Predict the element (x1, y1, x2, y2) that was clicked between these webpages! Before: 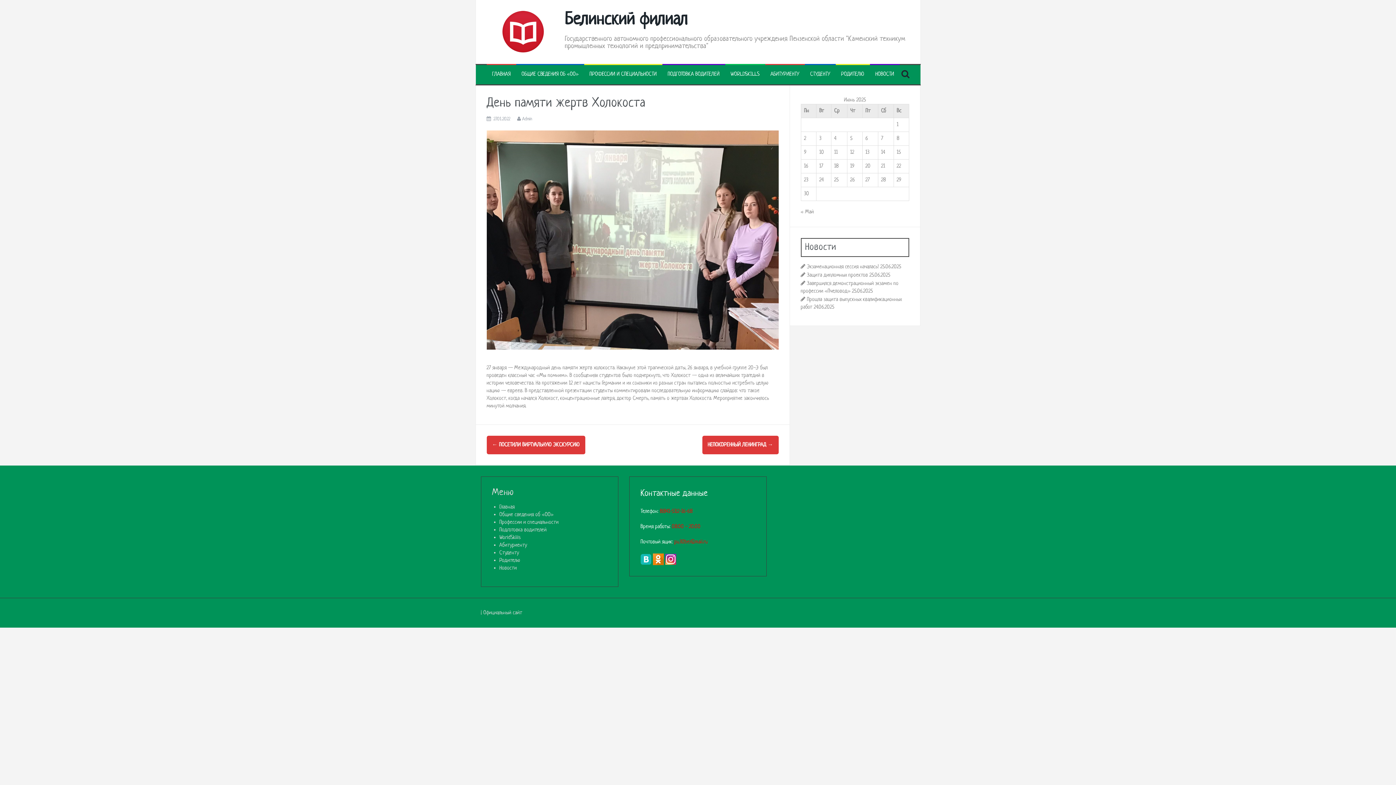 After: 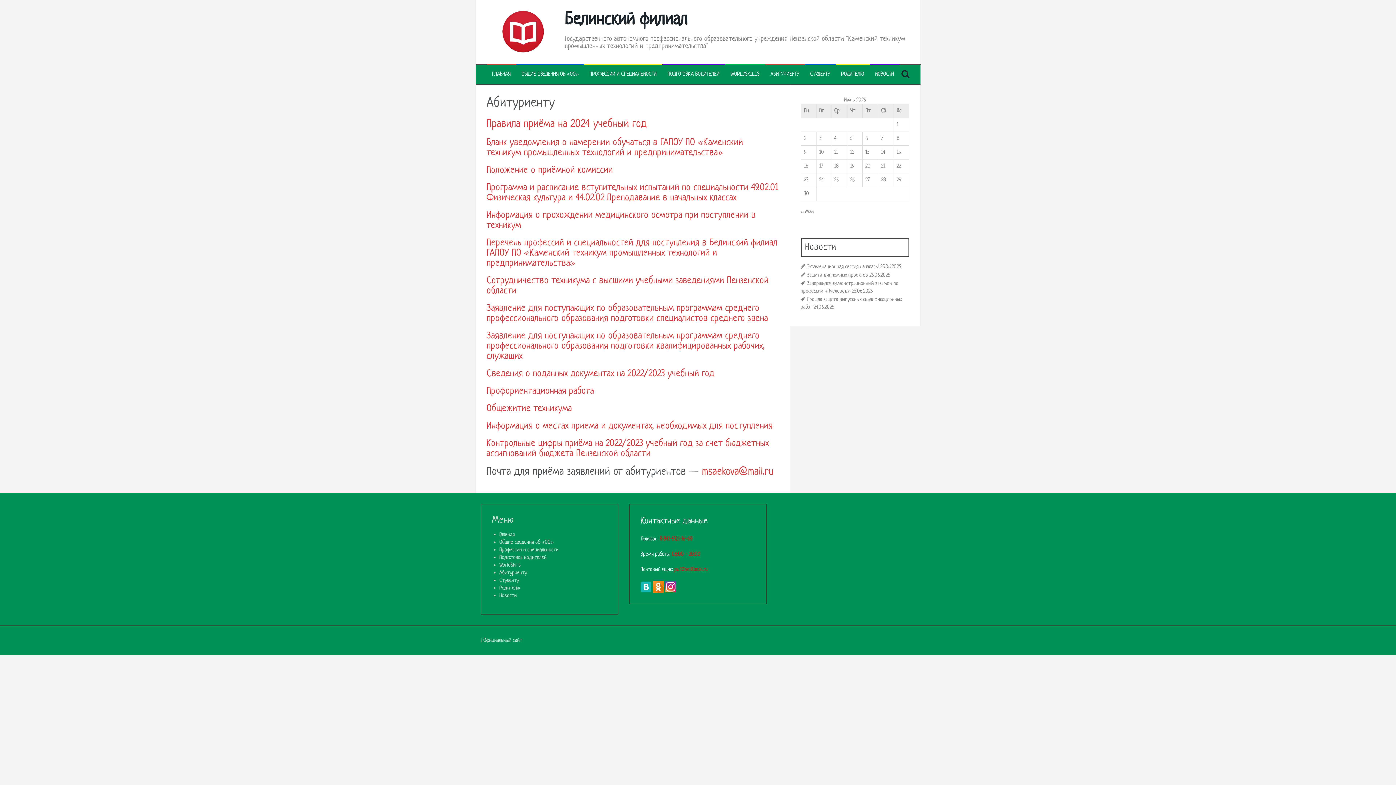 Action: bbox: (499, 542, 527, 548) label: Абитуриенту